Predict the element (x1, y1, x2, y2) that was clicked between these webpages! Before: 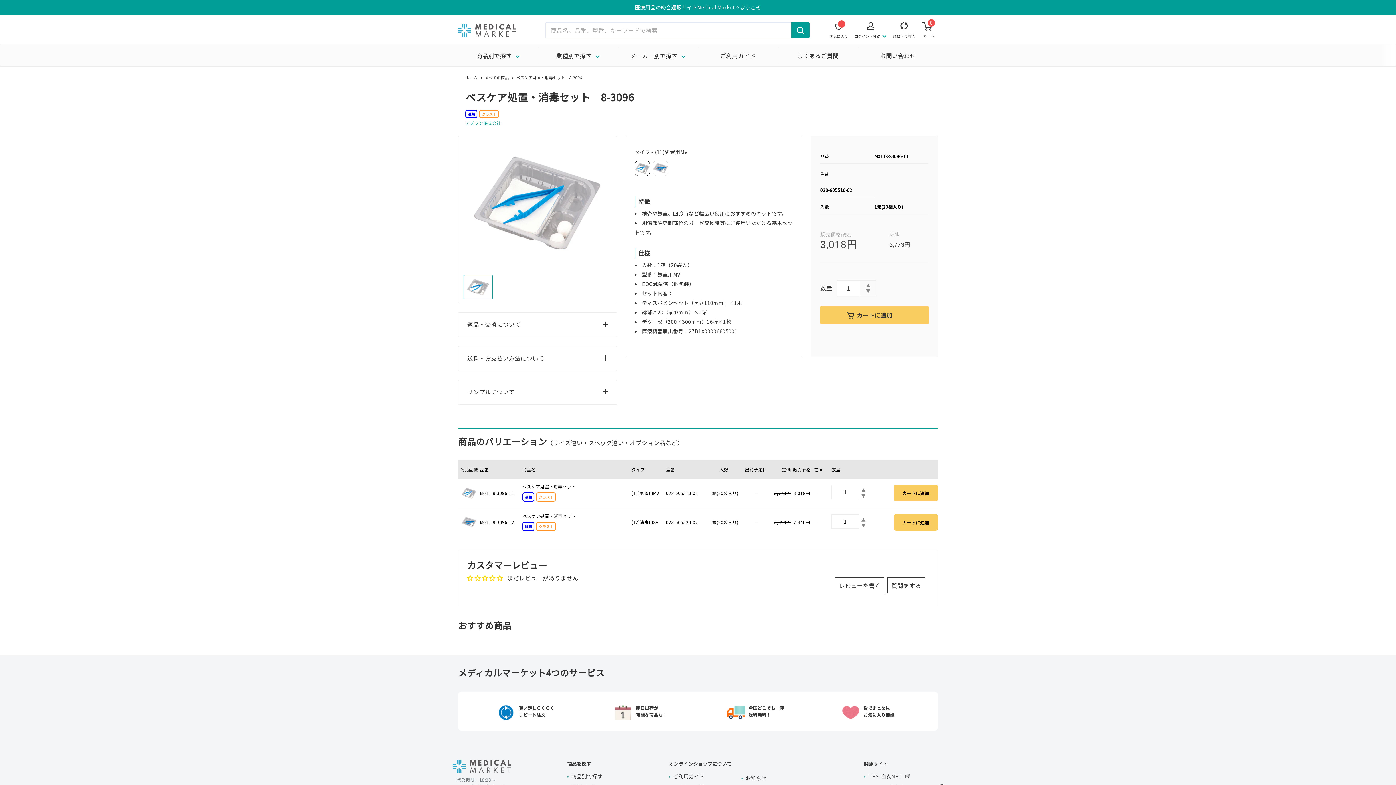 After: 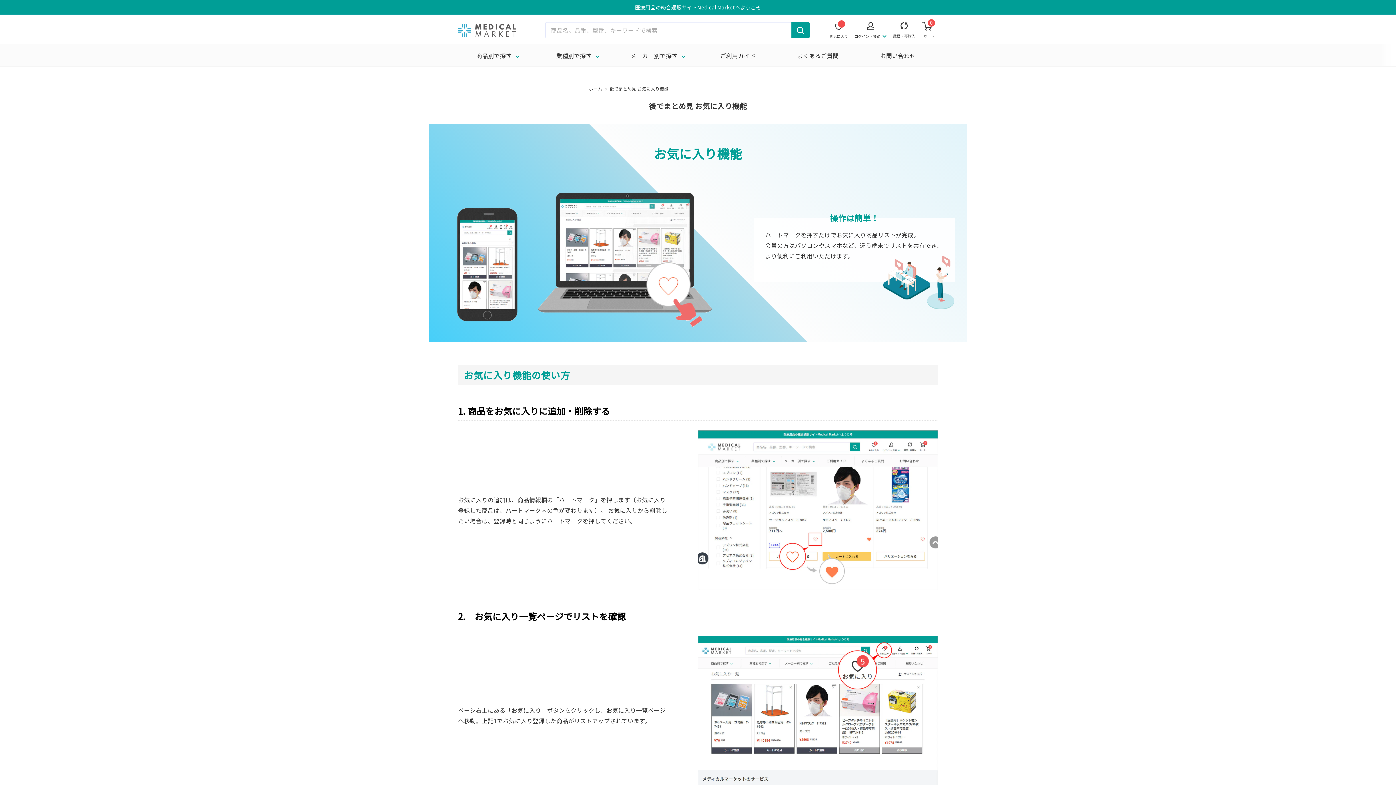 Action: label: 後でまとめ見
お気に入り機能　 bbox: (823, 695, 917, 727)